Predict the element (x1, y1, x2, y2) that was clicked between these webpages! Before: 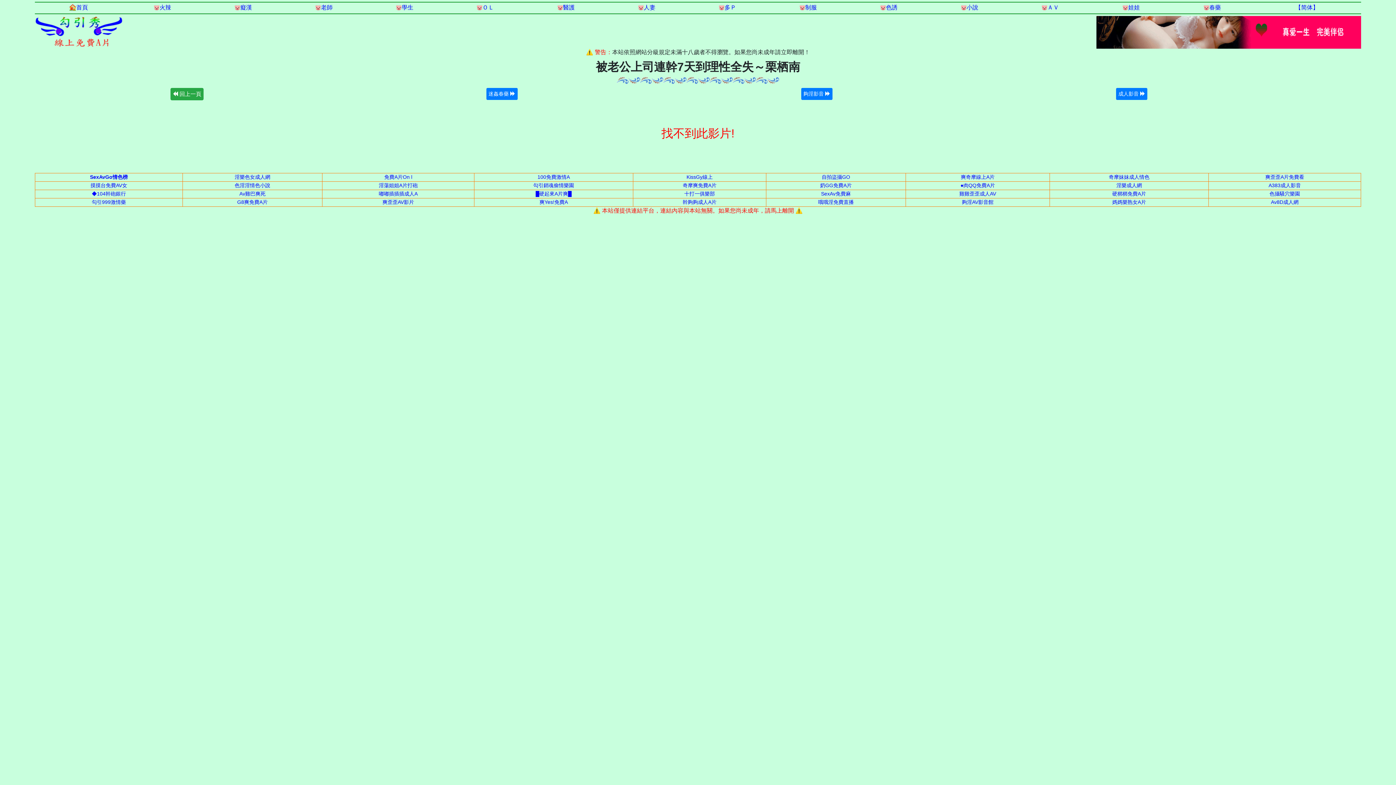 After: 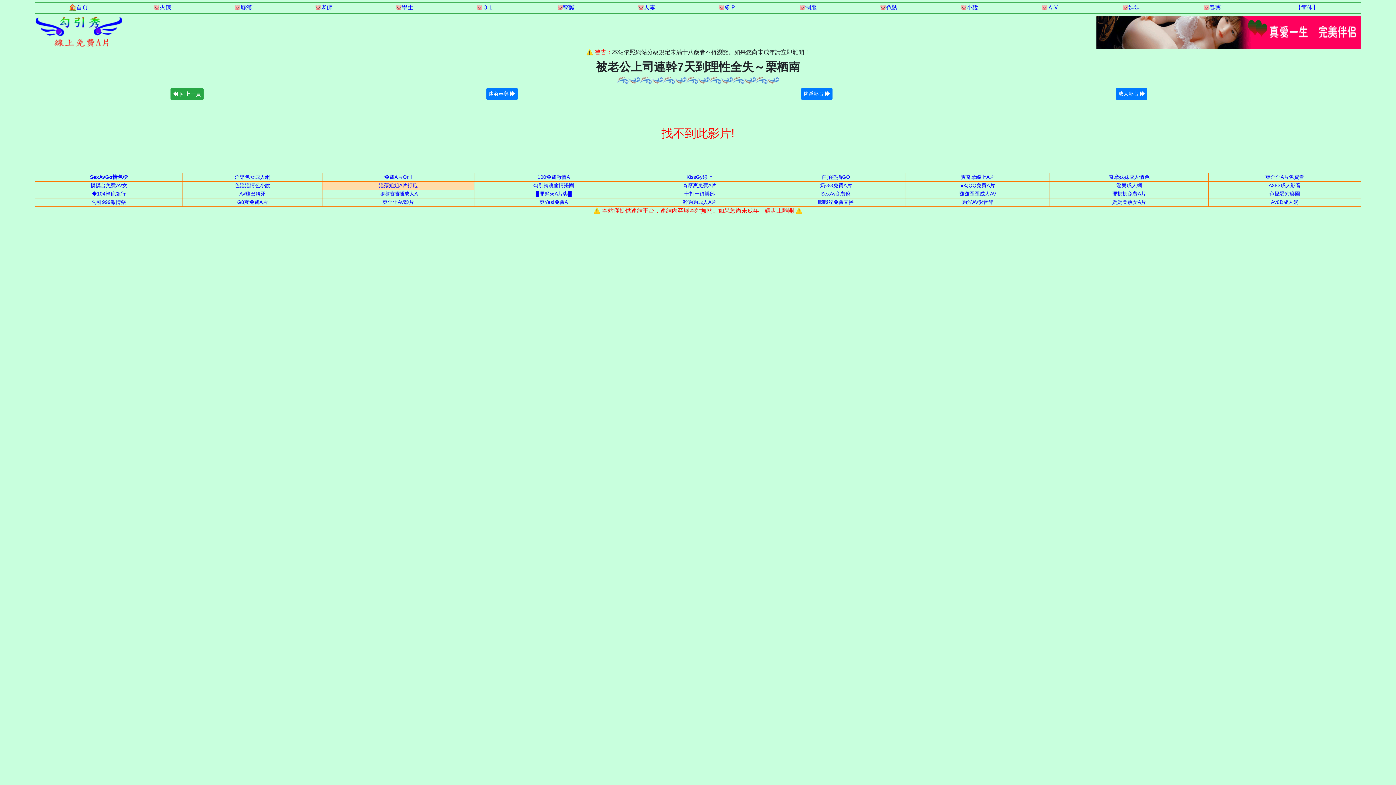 Action: label: 淫蕩姐姐A片打砲 bbox: (378, 182, 417, 188)